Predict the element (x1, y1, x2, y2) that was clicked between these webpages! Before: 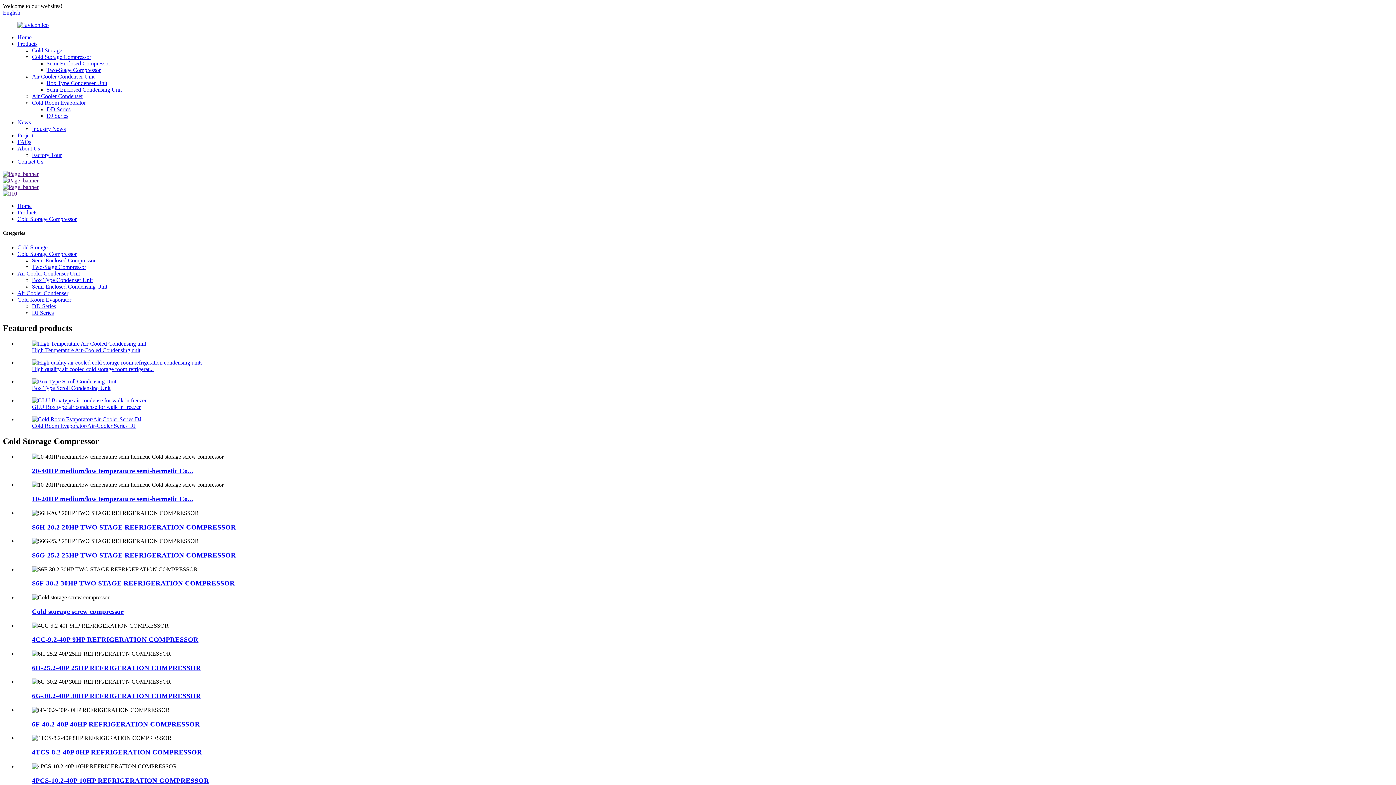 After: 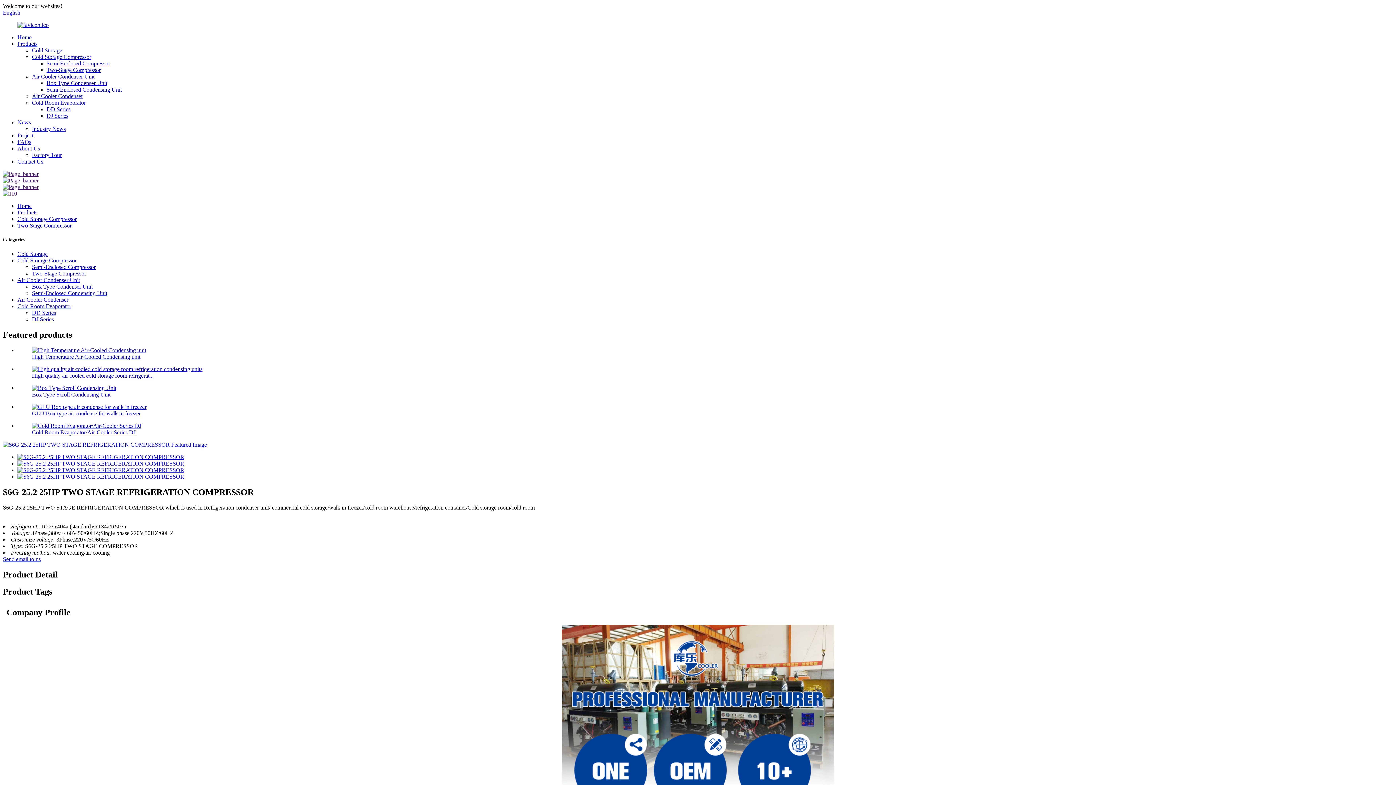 Action: bbox: (32, 551, 236, 559) label: S6G-25.2 25HP TWO STAGE REFRIGERATION COMPRESSOR